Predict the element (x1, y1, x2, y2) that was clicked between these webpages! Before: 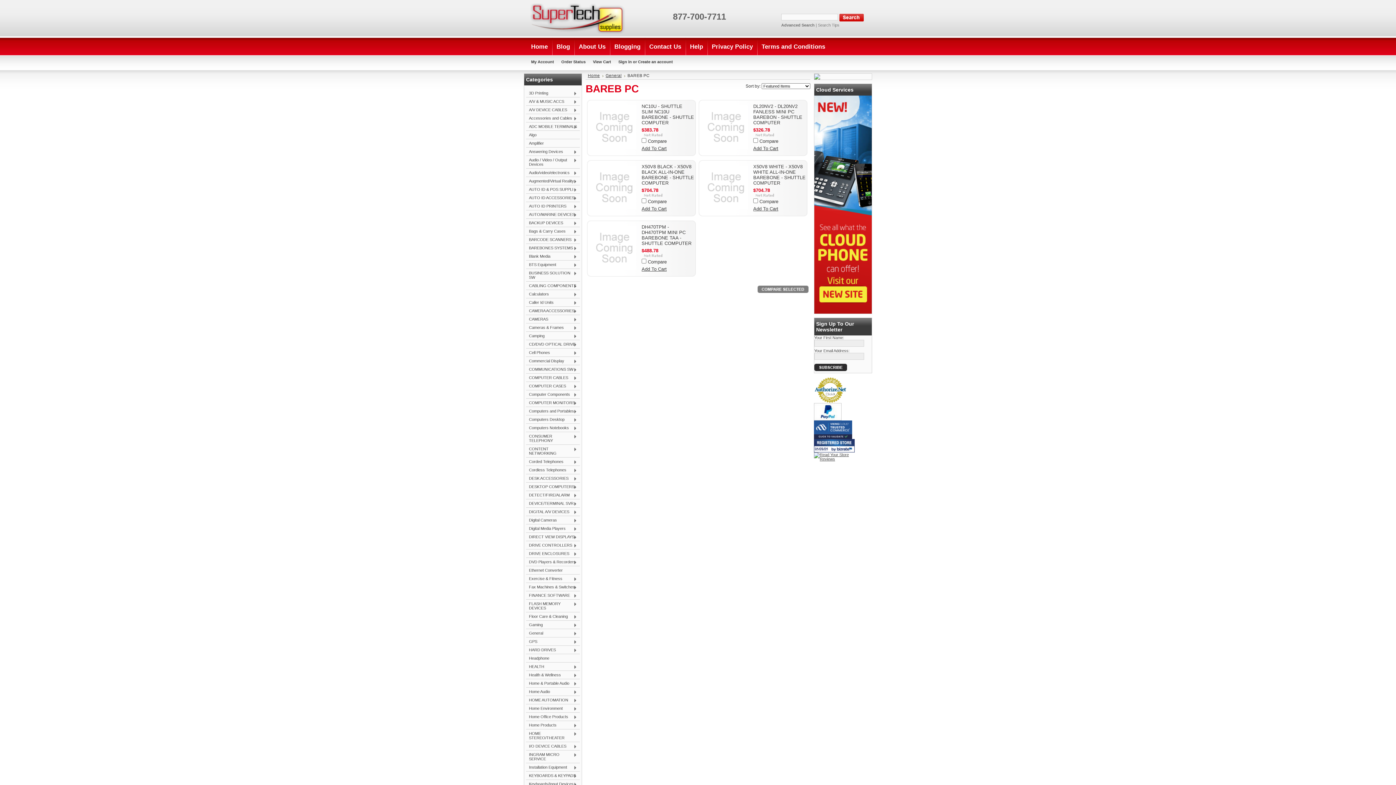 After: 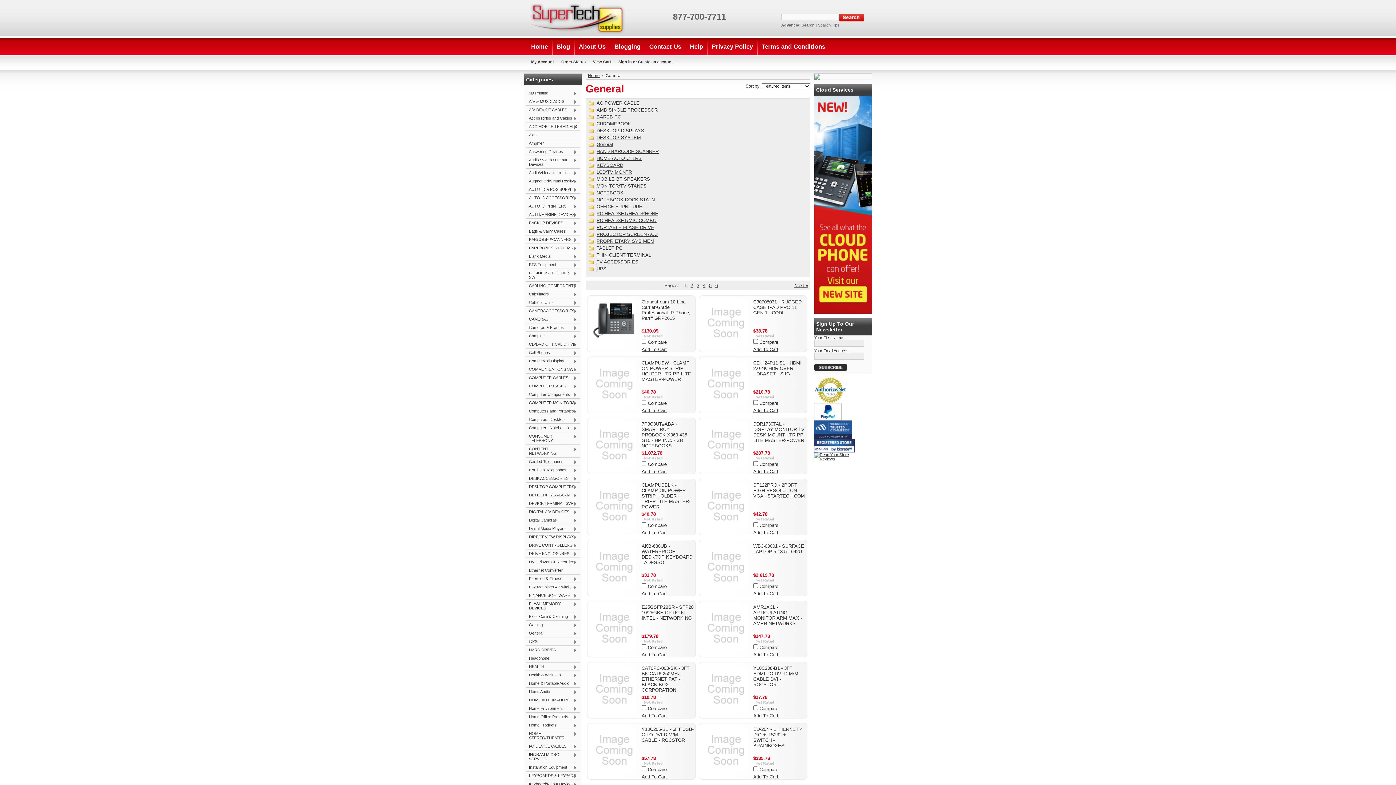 Action: label: General bbox: (605, 73, 625, 77)